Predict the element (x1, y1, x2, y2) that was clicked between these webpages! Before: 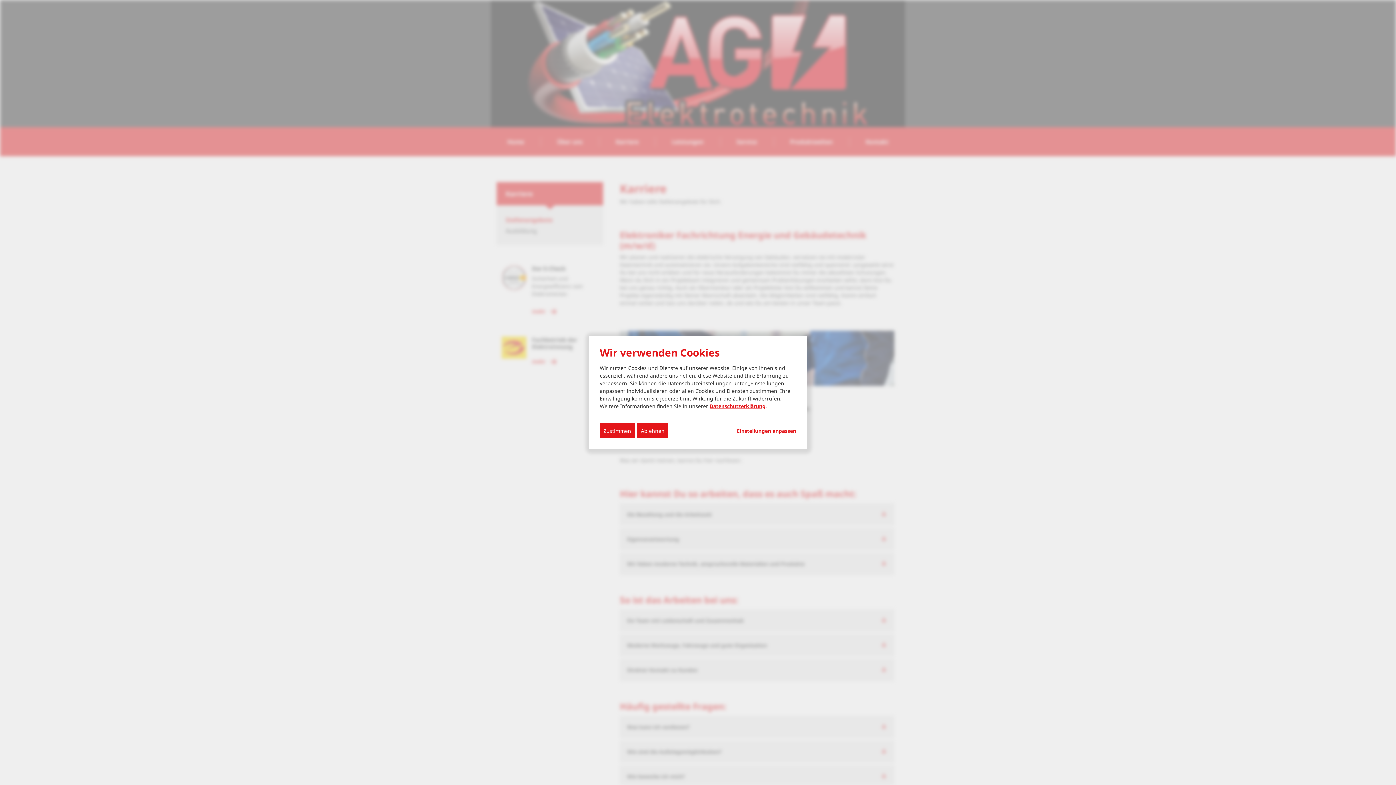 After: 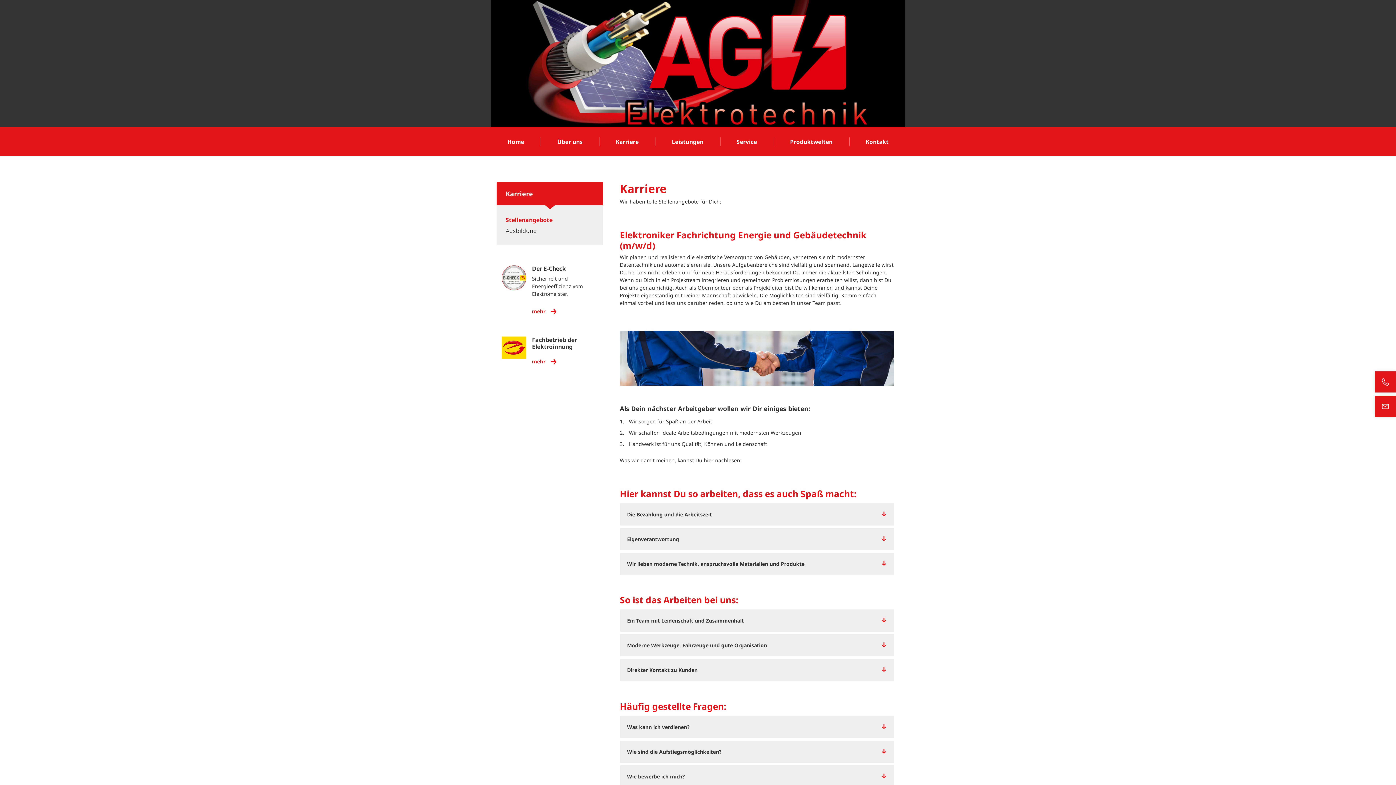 Action: bbox: (637, 423, 668, 438) label: Ablehnen